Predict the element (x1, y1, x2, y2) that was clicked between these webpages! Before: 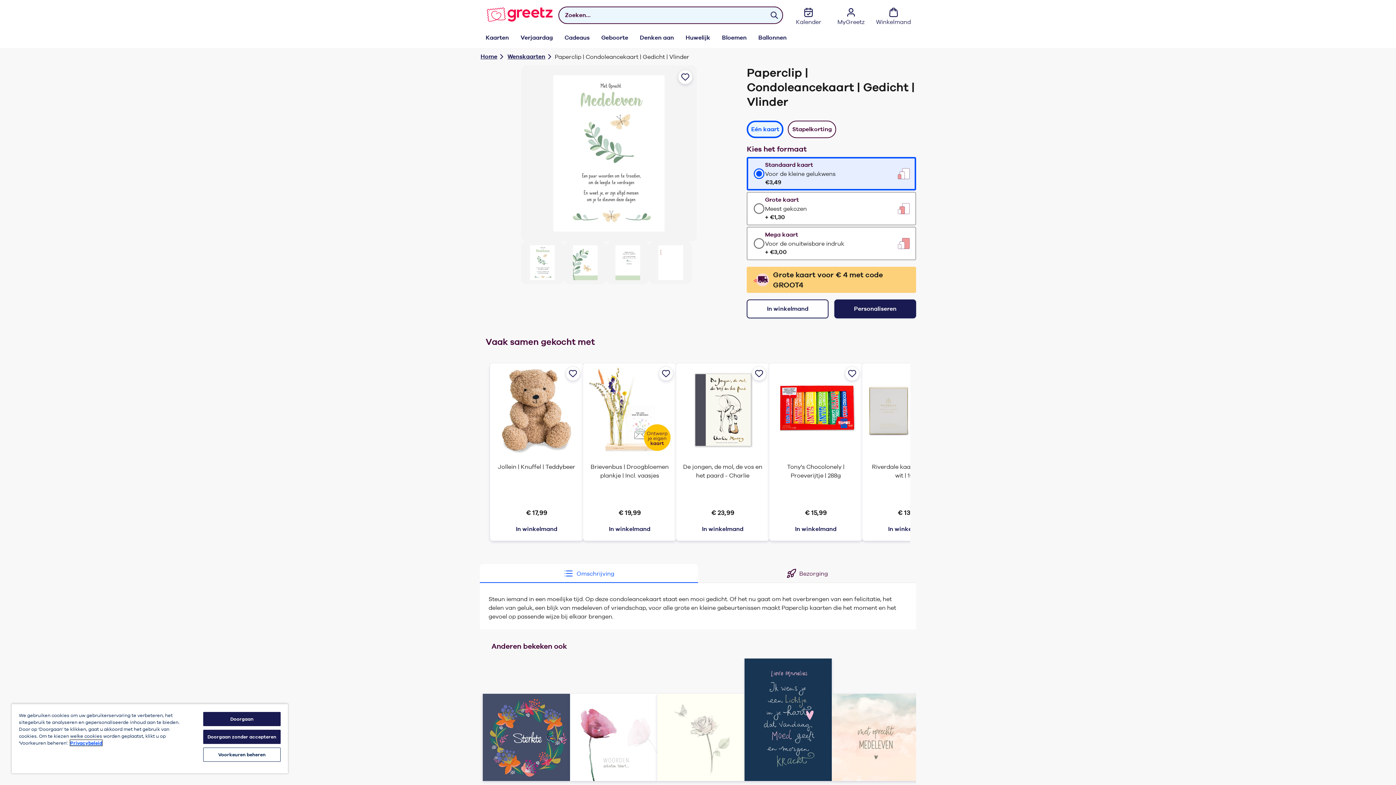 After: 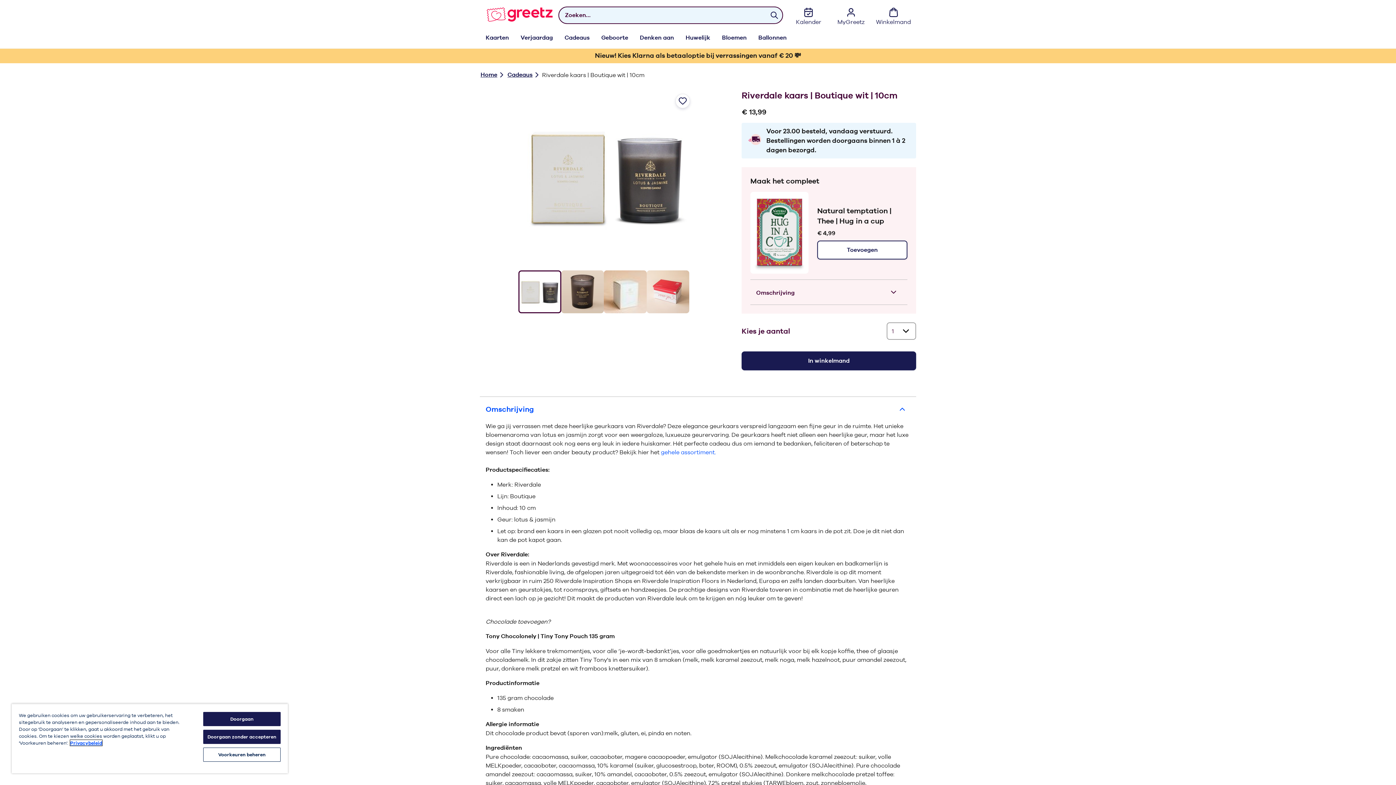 Action: bbox: (862, 363, 955, 541)